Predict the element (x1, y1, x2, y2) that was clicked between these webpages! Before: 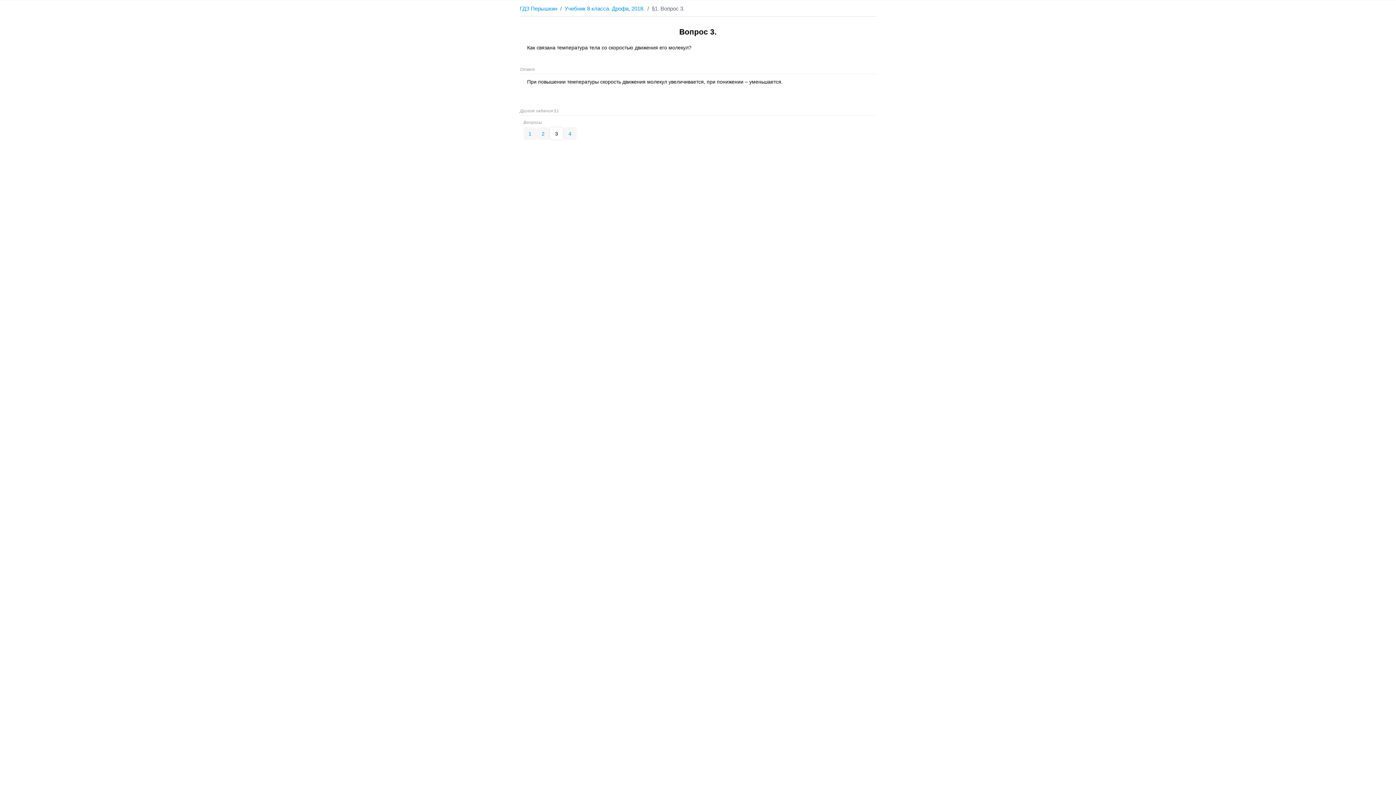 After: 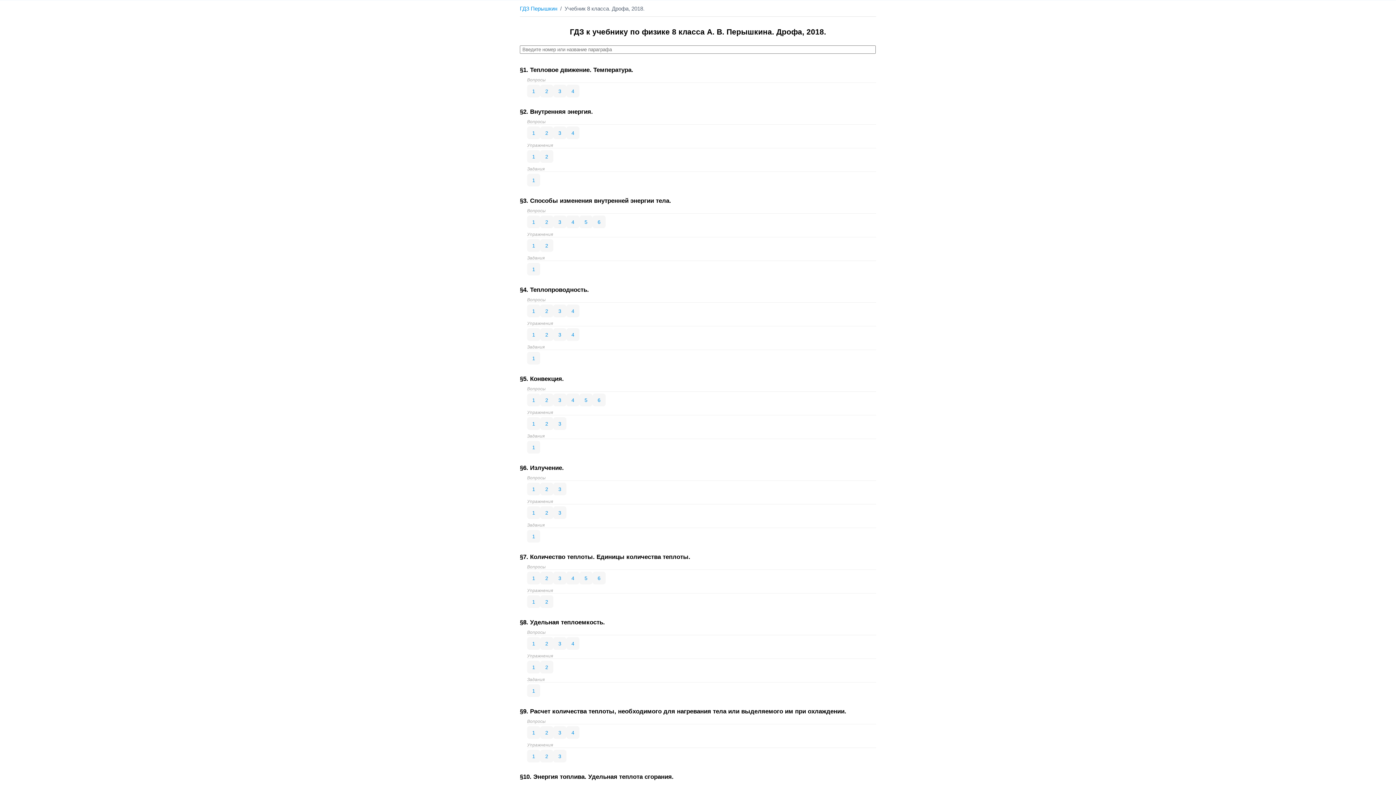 Action: label: Учебник 8 класса. Дрофа, 2018.  bbox: (564, 5, 646, 11)